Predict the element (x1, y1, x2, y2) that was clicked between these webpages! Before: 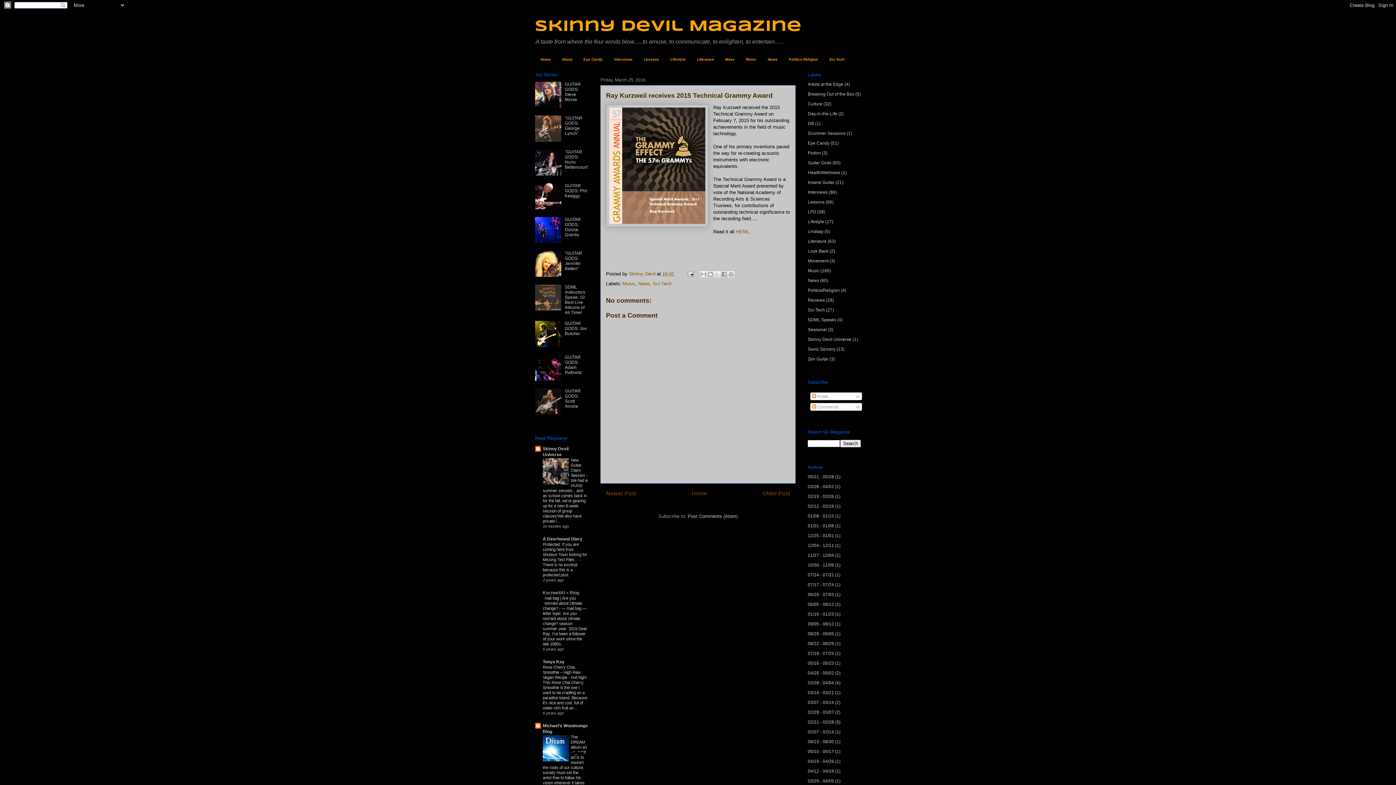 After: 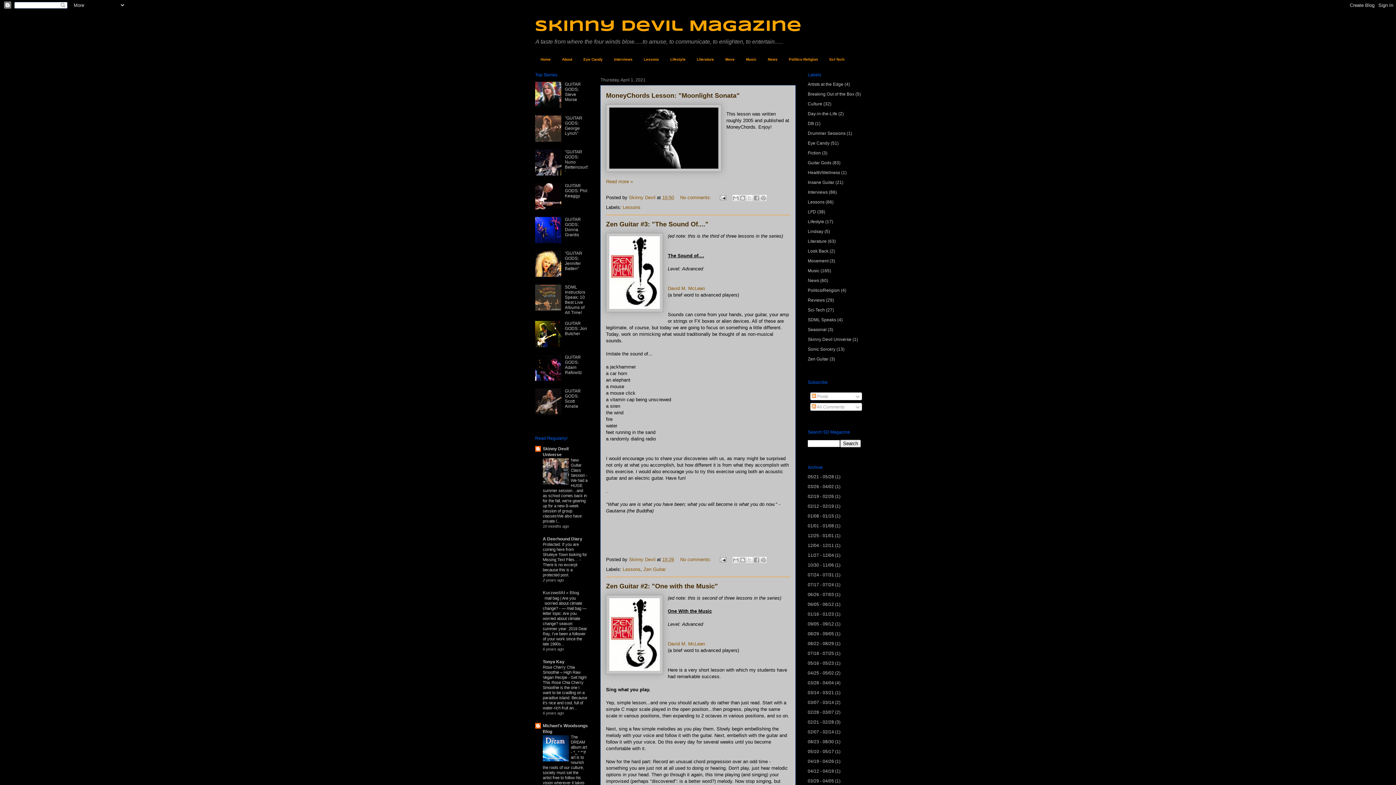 Action: label: 03/28 - 04/04 bbox: (808, 680, 834, 685)